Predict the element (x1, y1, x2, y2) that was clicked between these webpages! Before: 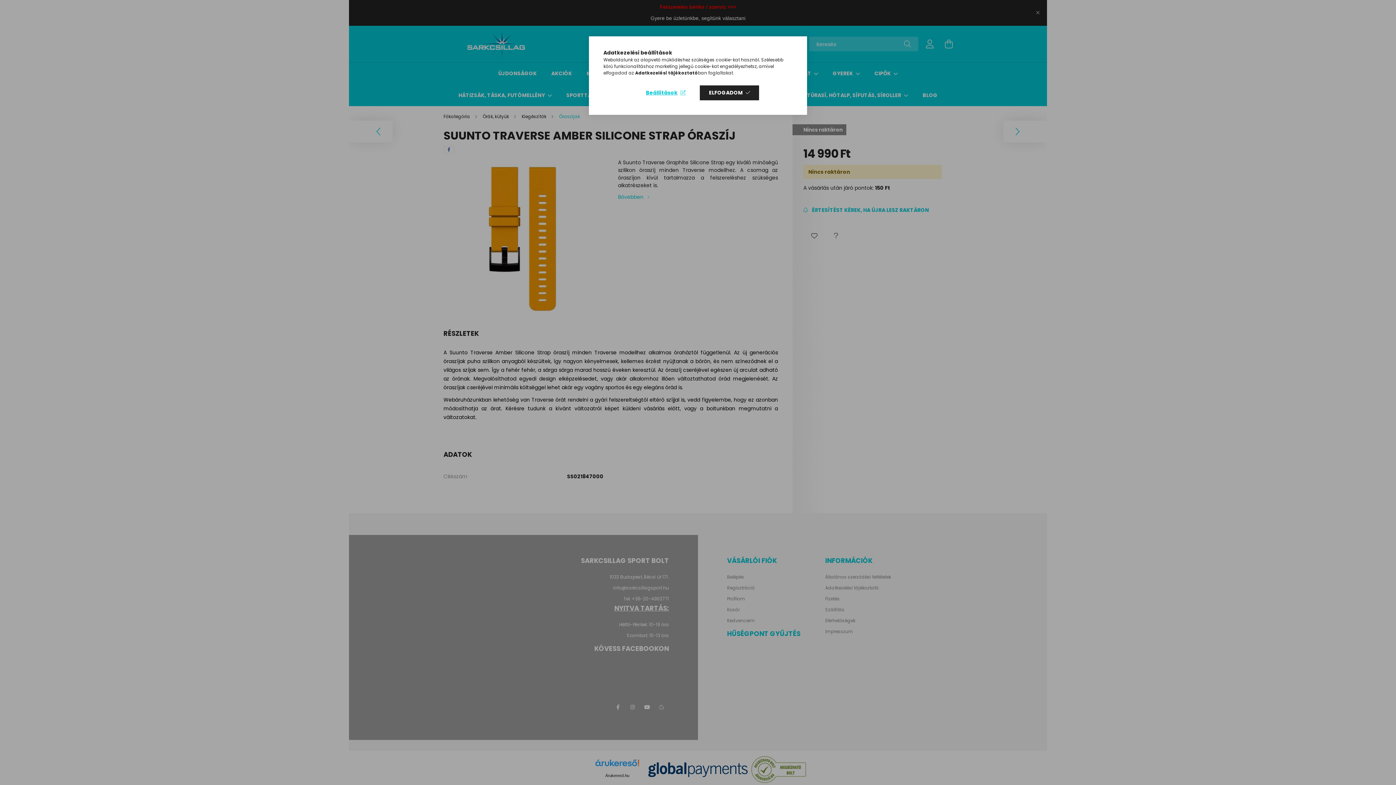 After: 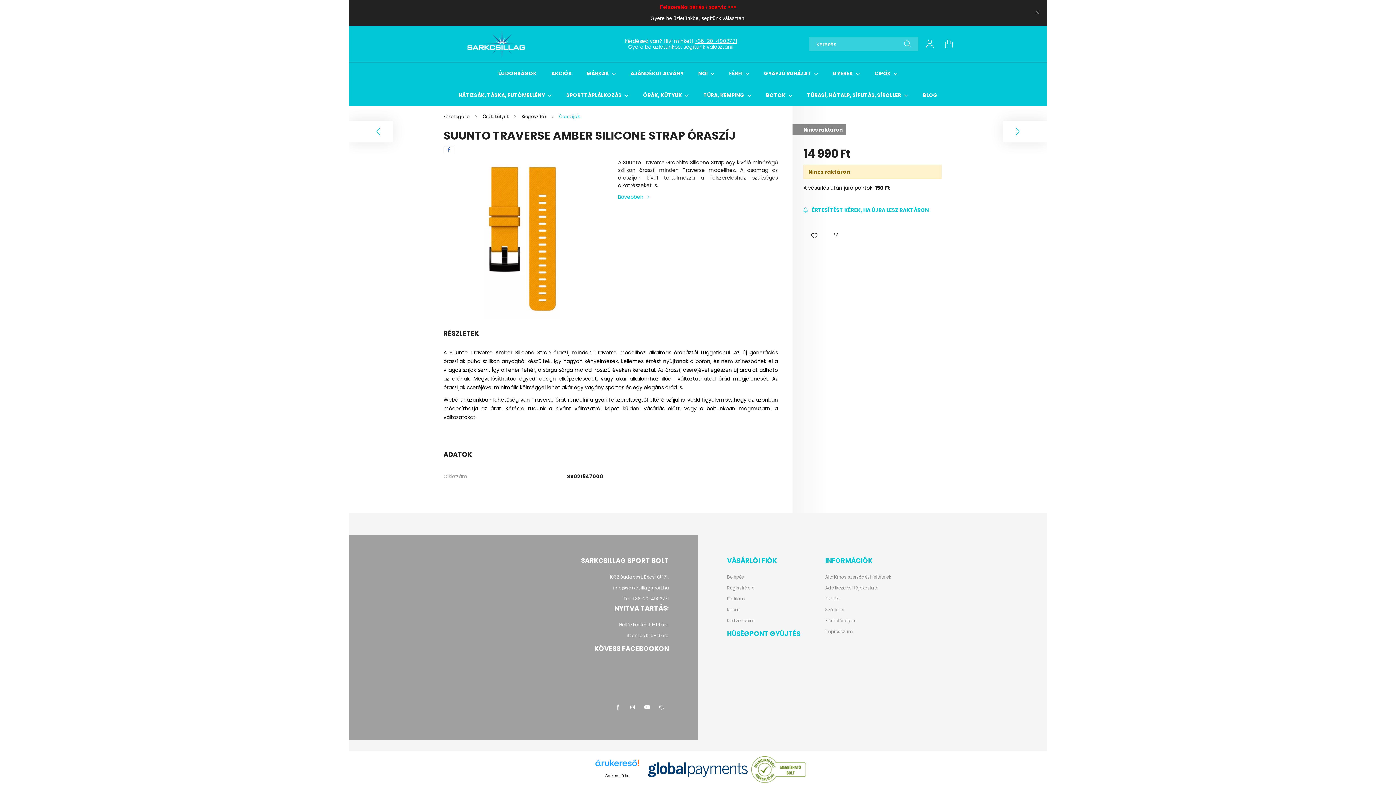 Action: bbox: (700, 85, 759, 100) label: ELFOGADOM